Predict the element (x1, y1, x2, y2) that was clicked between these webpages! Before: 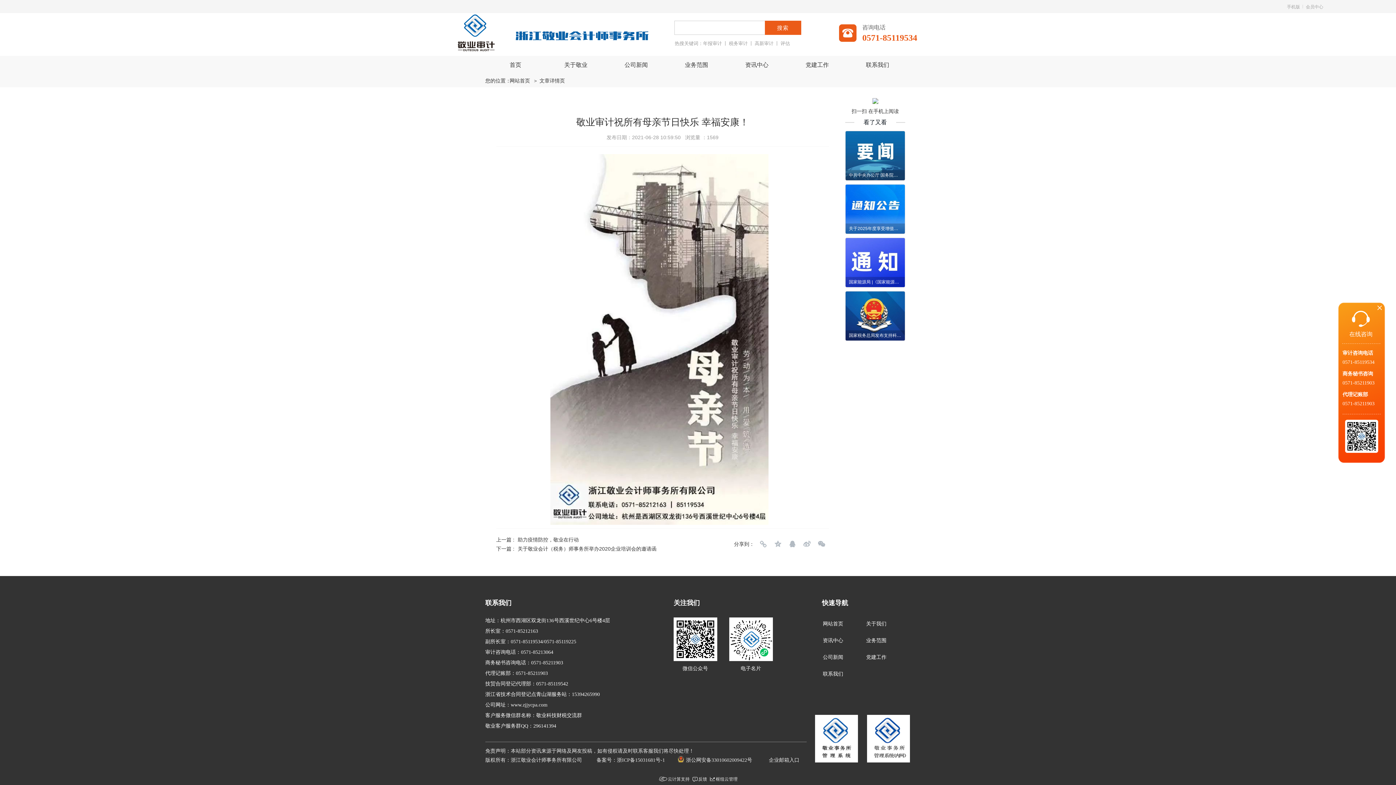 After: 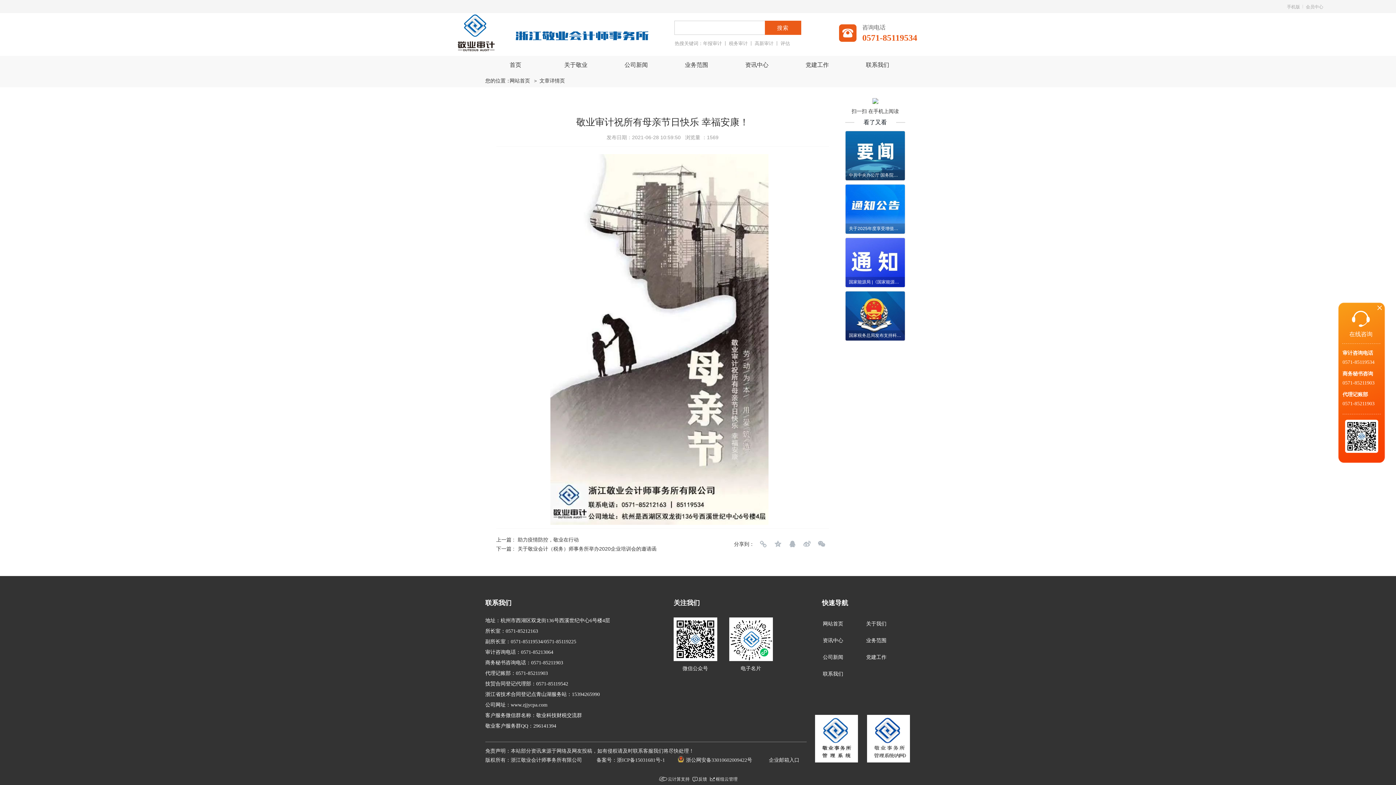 Action: bbox: (686, 757, 752, 763) label: 浙公网安备33010602009422号

